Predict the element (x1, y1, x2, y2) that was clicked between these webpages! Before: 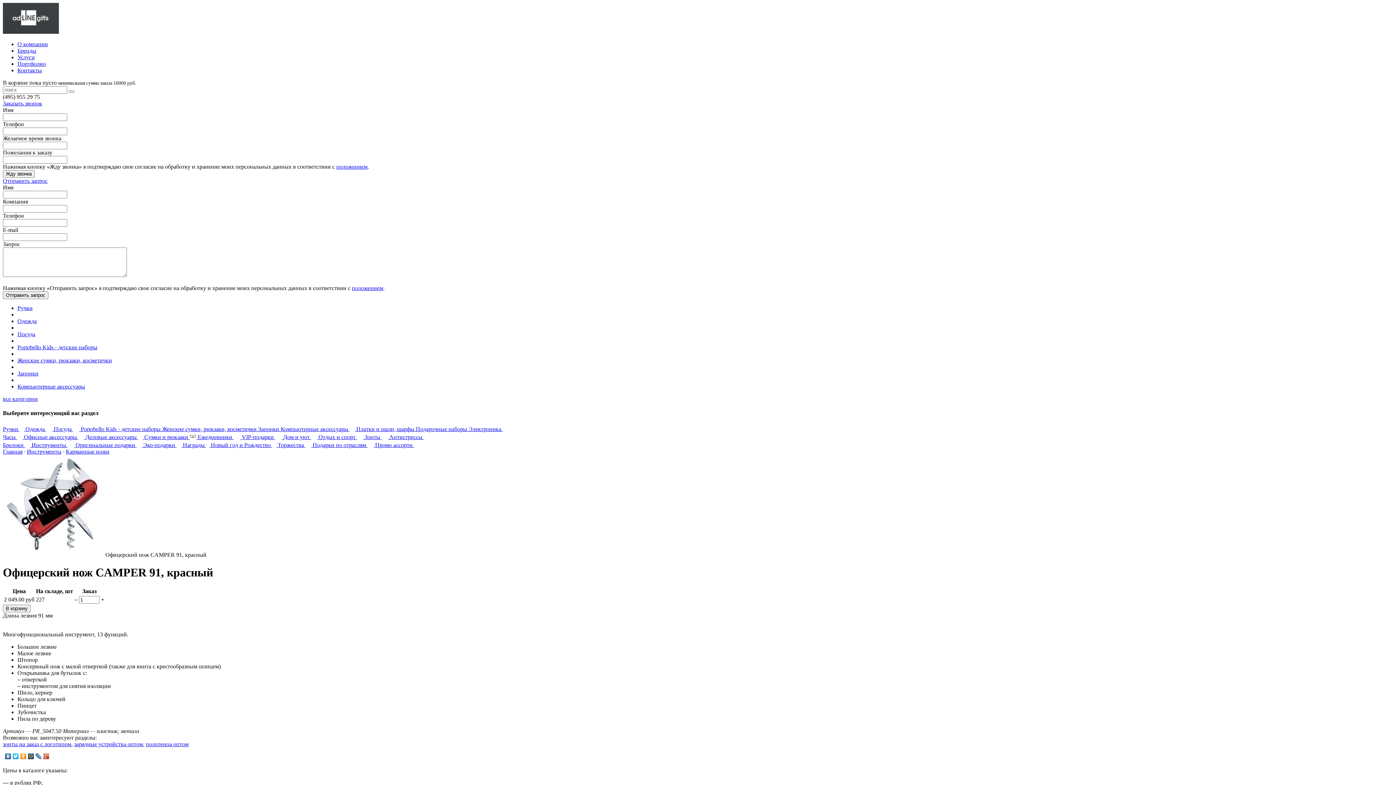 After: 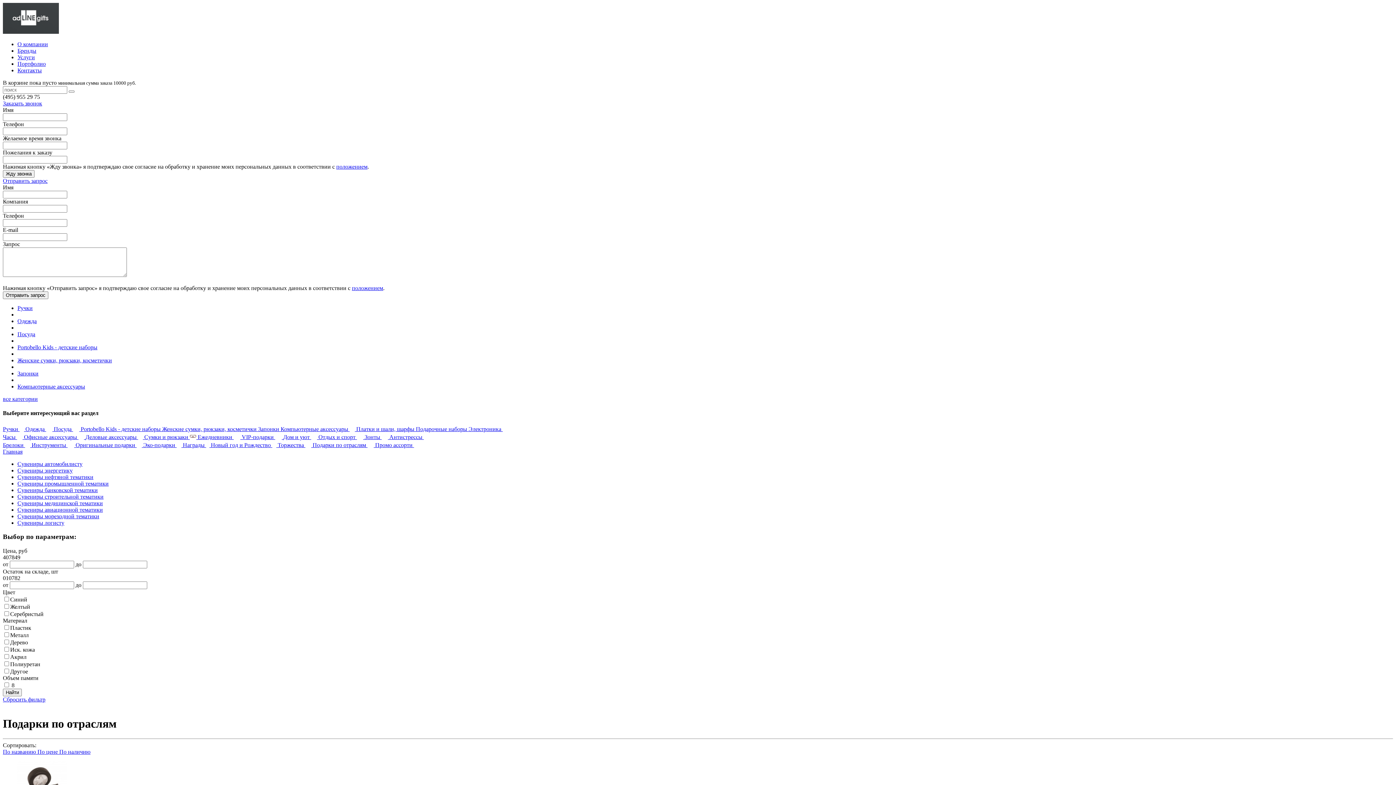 Action: label: Подарки по отраслям   bbox: (312, 442, 375, 448)